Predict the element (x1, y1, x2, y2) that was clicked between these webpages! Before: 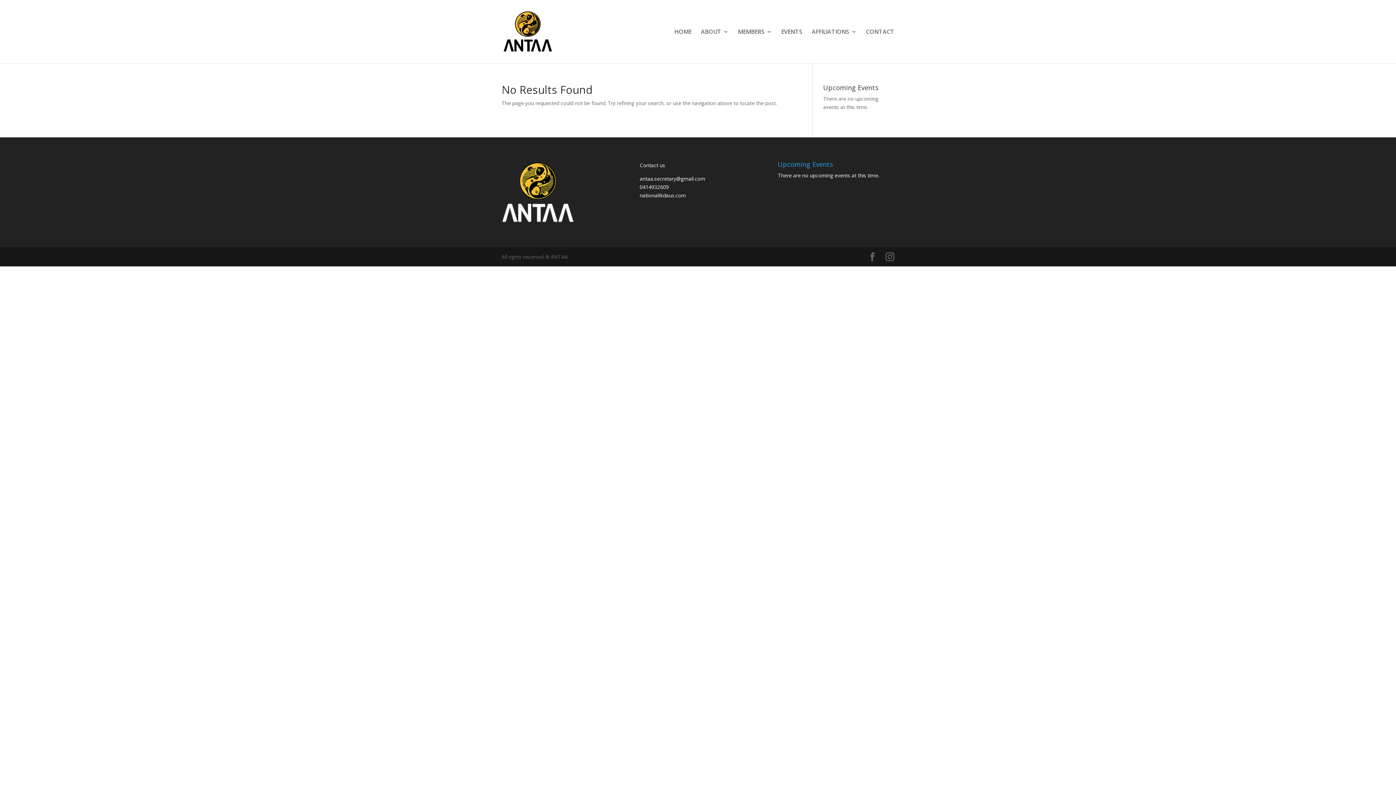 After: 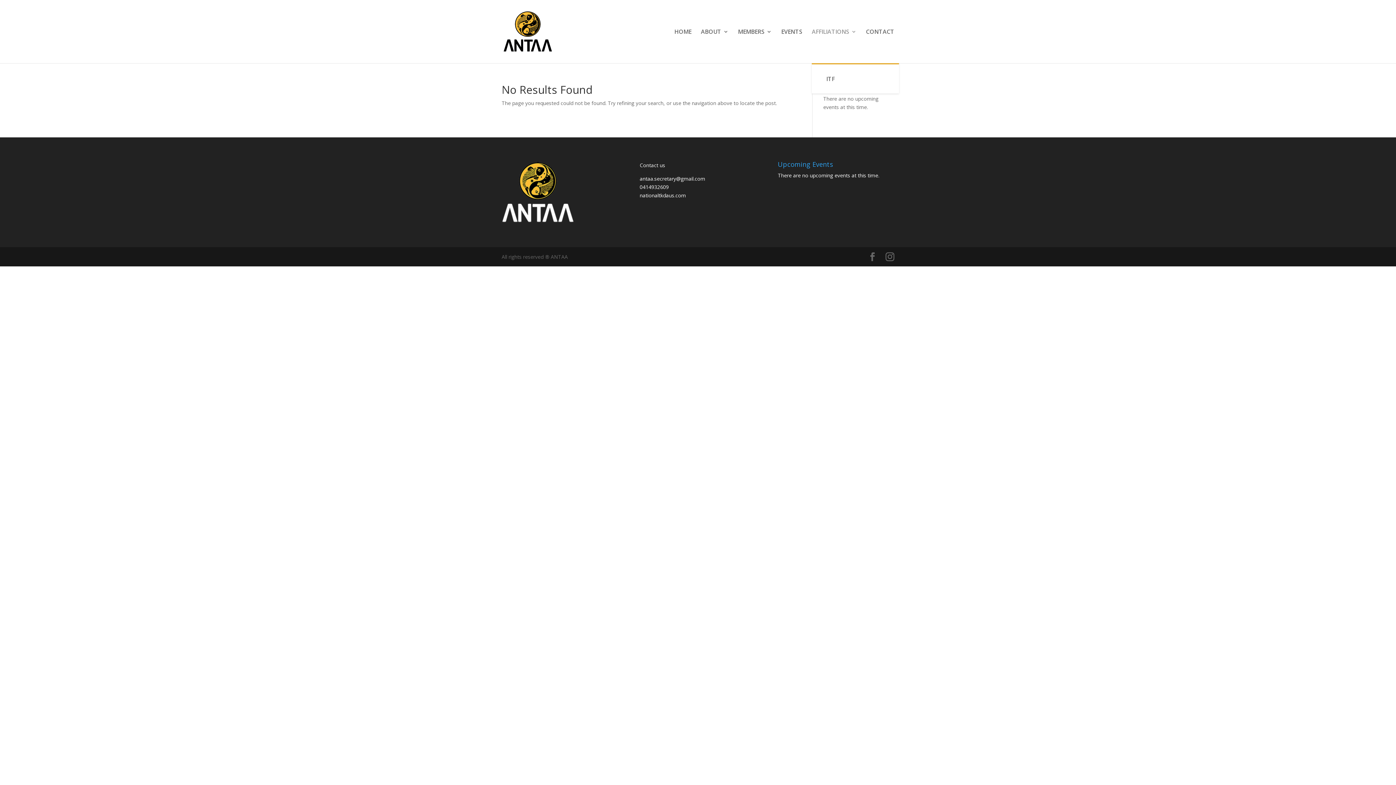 Action: bbox: (812, 29, 856, 63) label: AFFILIATIONS